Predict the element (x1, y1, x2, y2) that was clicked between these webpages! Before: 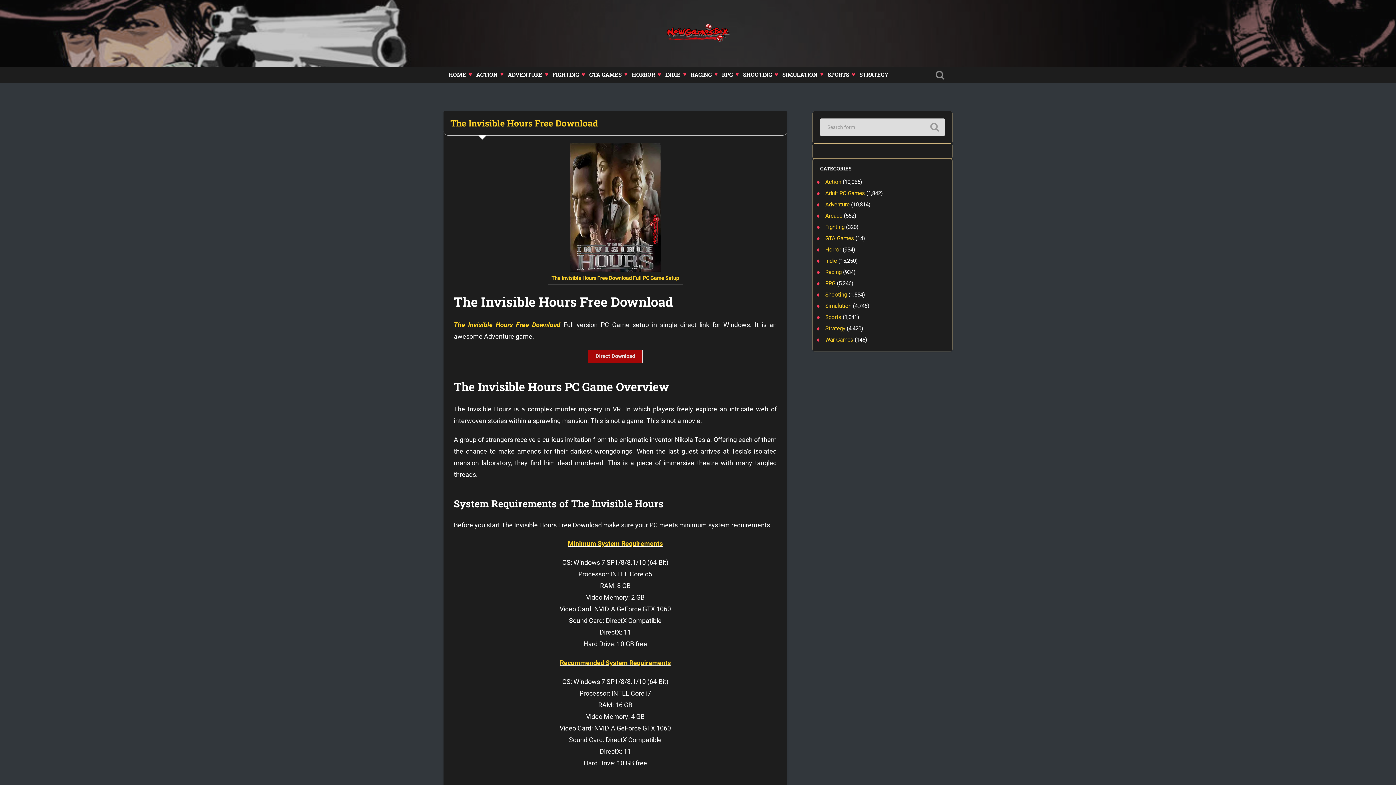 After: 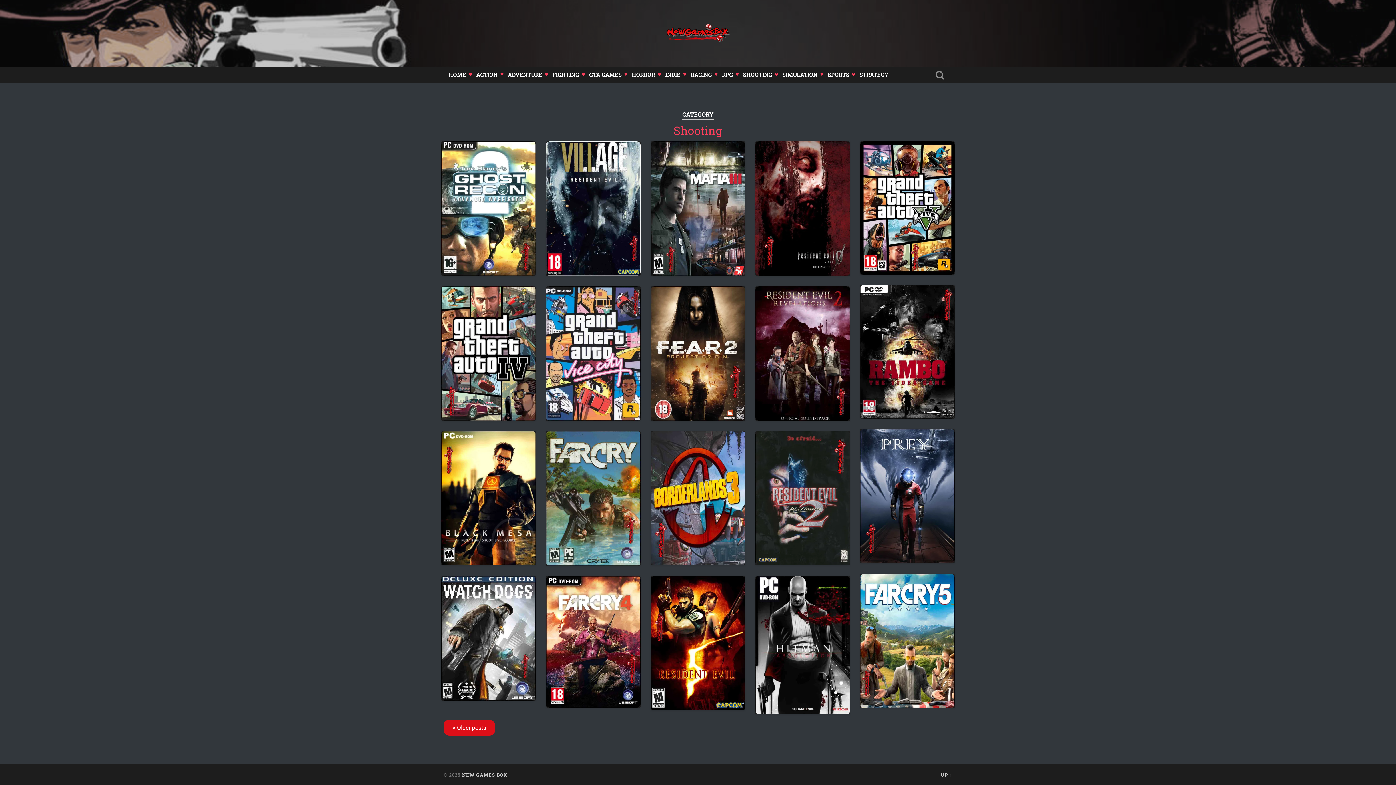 Action: bbox: (825, 291, 847, 298) label: Shooting